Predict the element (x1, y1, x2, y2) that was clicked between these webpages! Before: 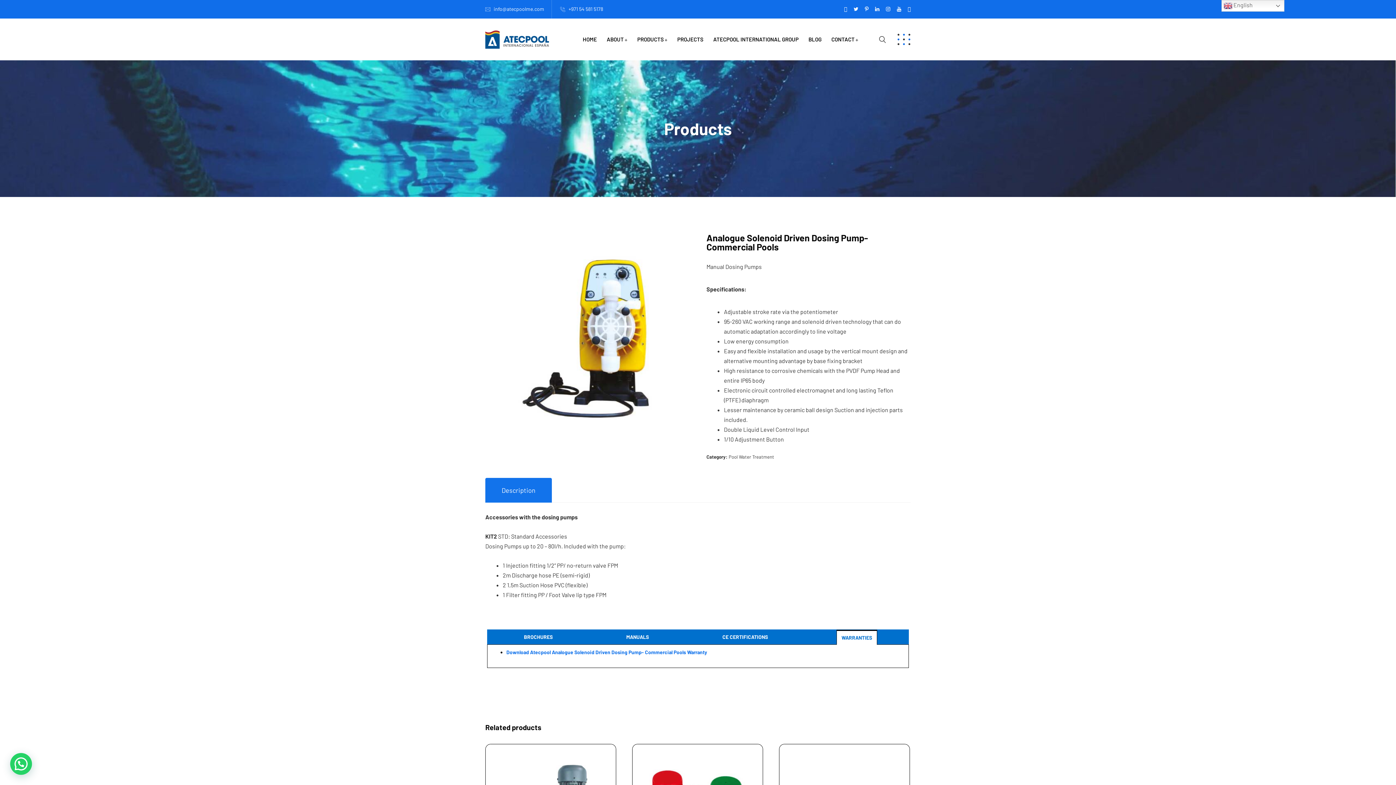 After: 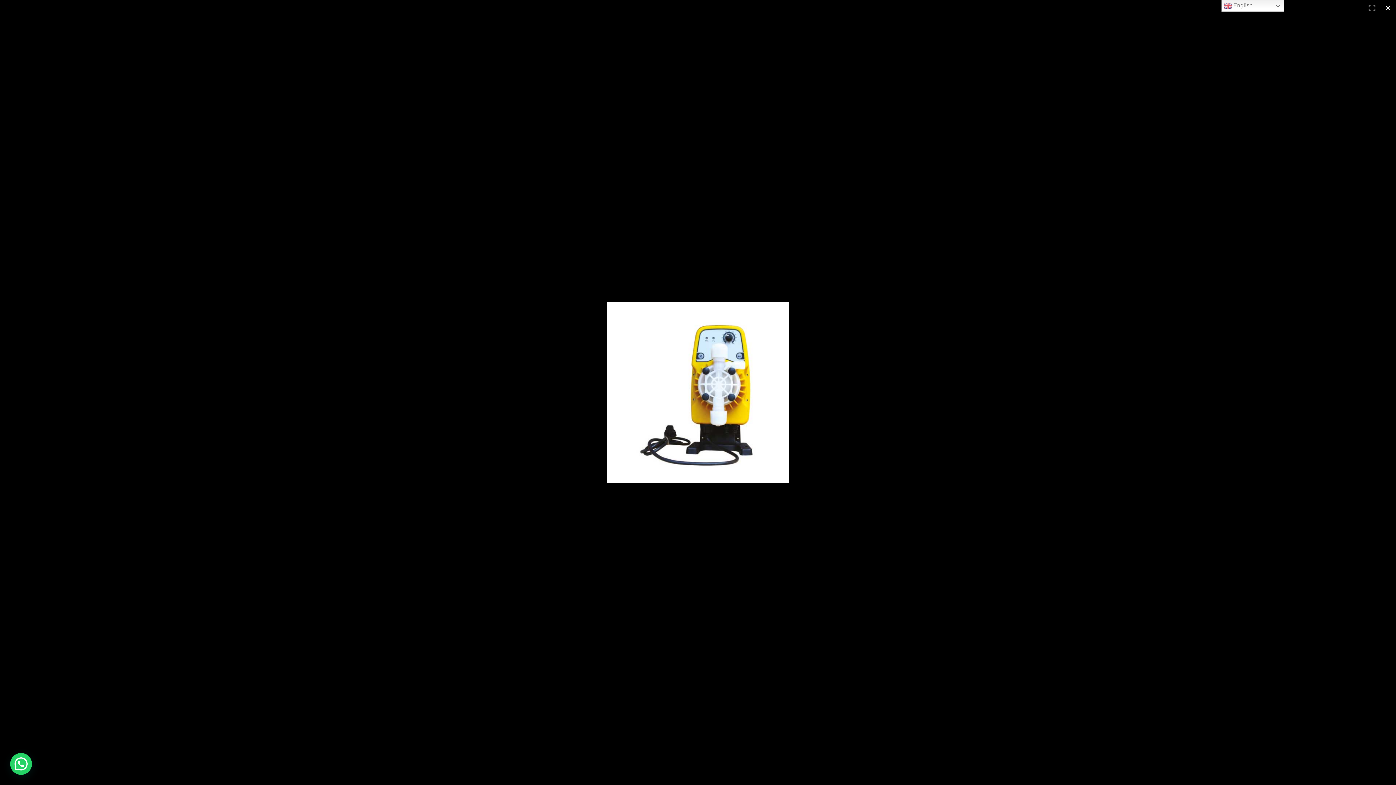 Action: bbox: (485, 233, 689, 437)